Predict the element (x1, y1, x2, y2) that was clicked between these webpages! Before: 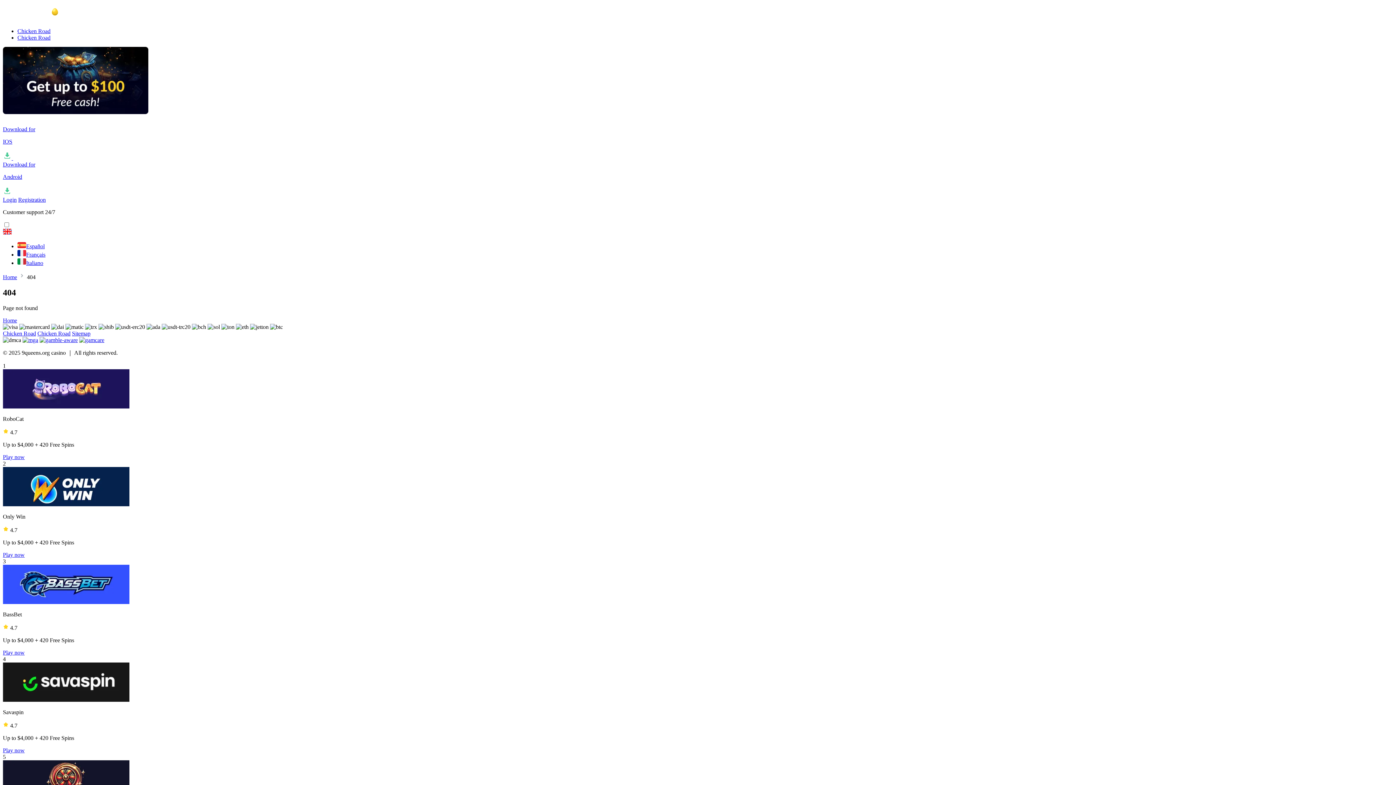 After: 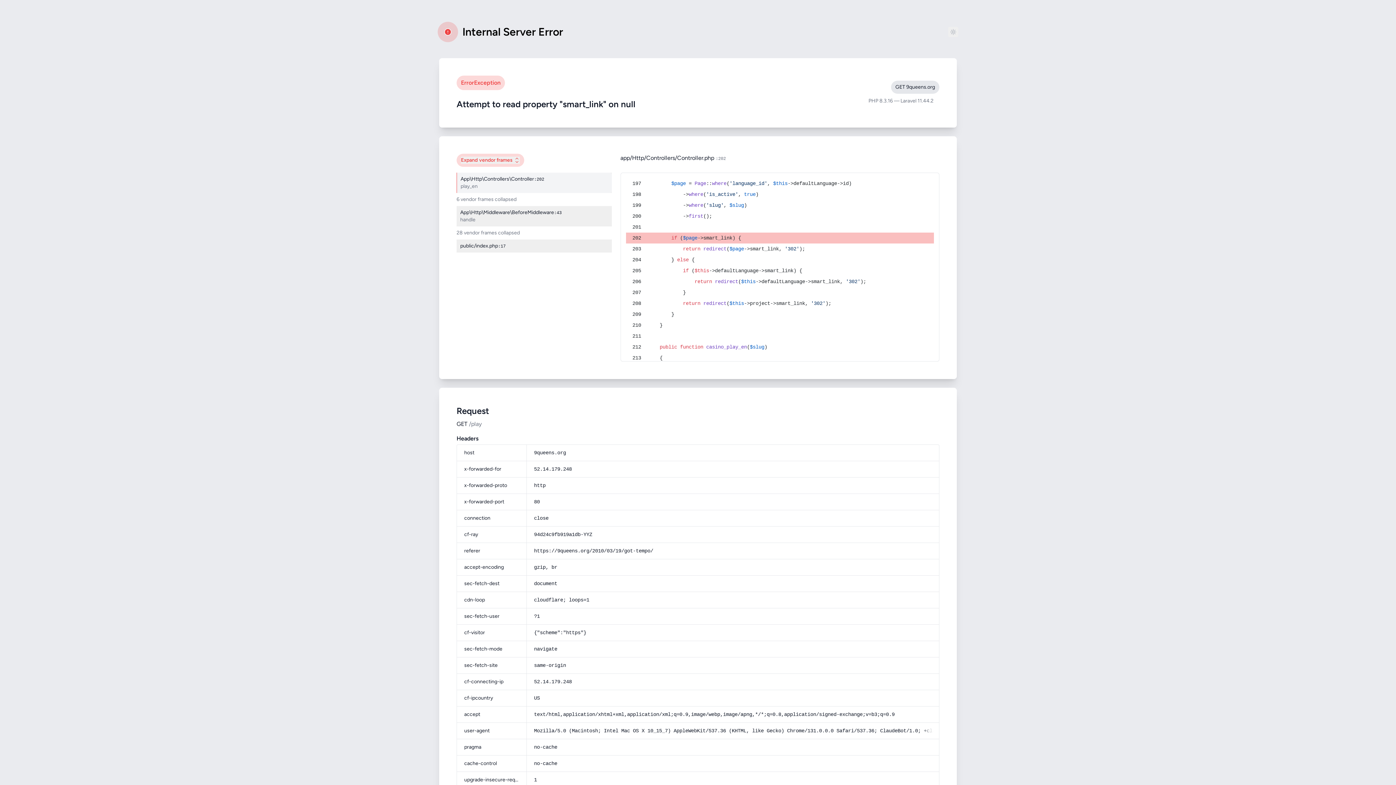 Action: label: Login bbox: (2, 196, 16, 202)